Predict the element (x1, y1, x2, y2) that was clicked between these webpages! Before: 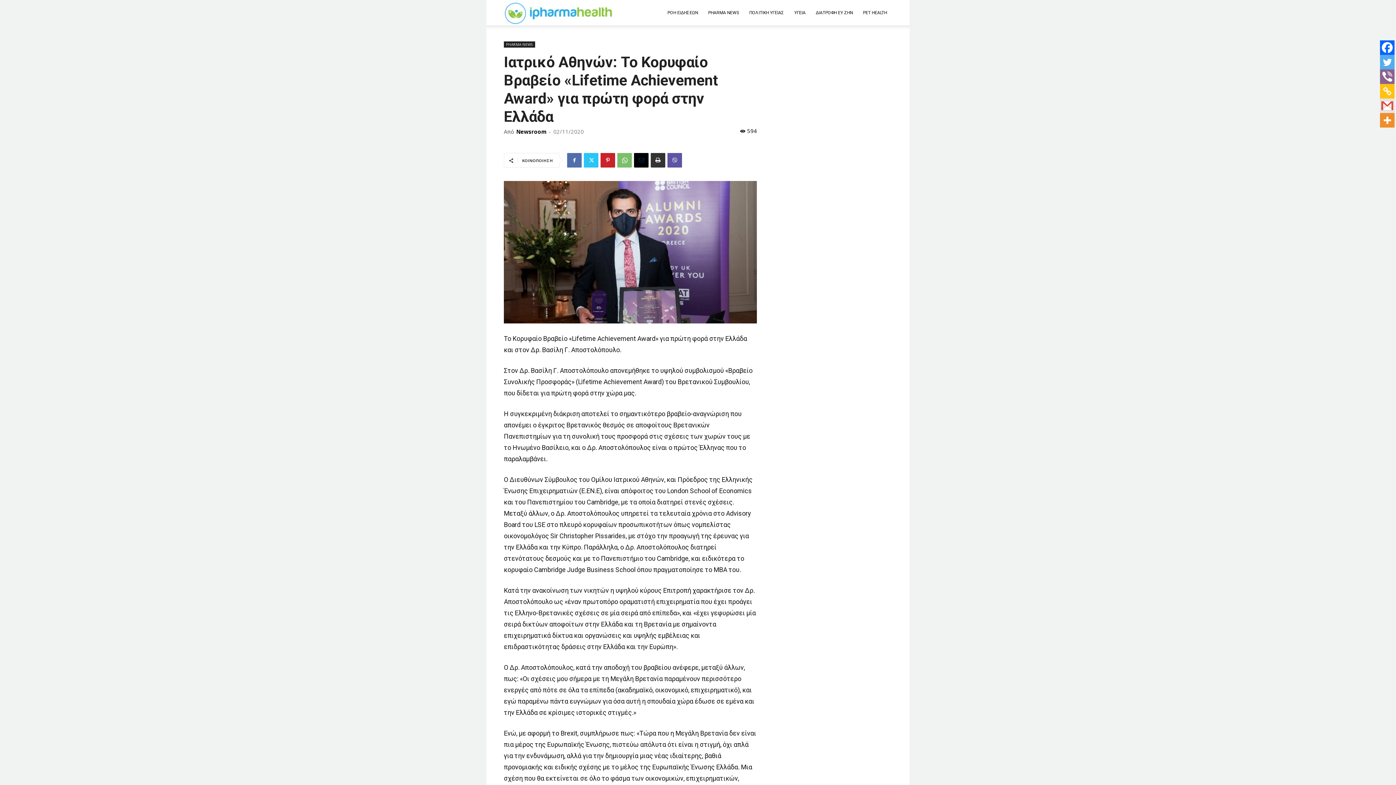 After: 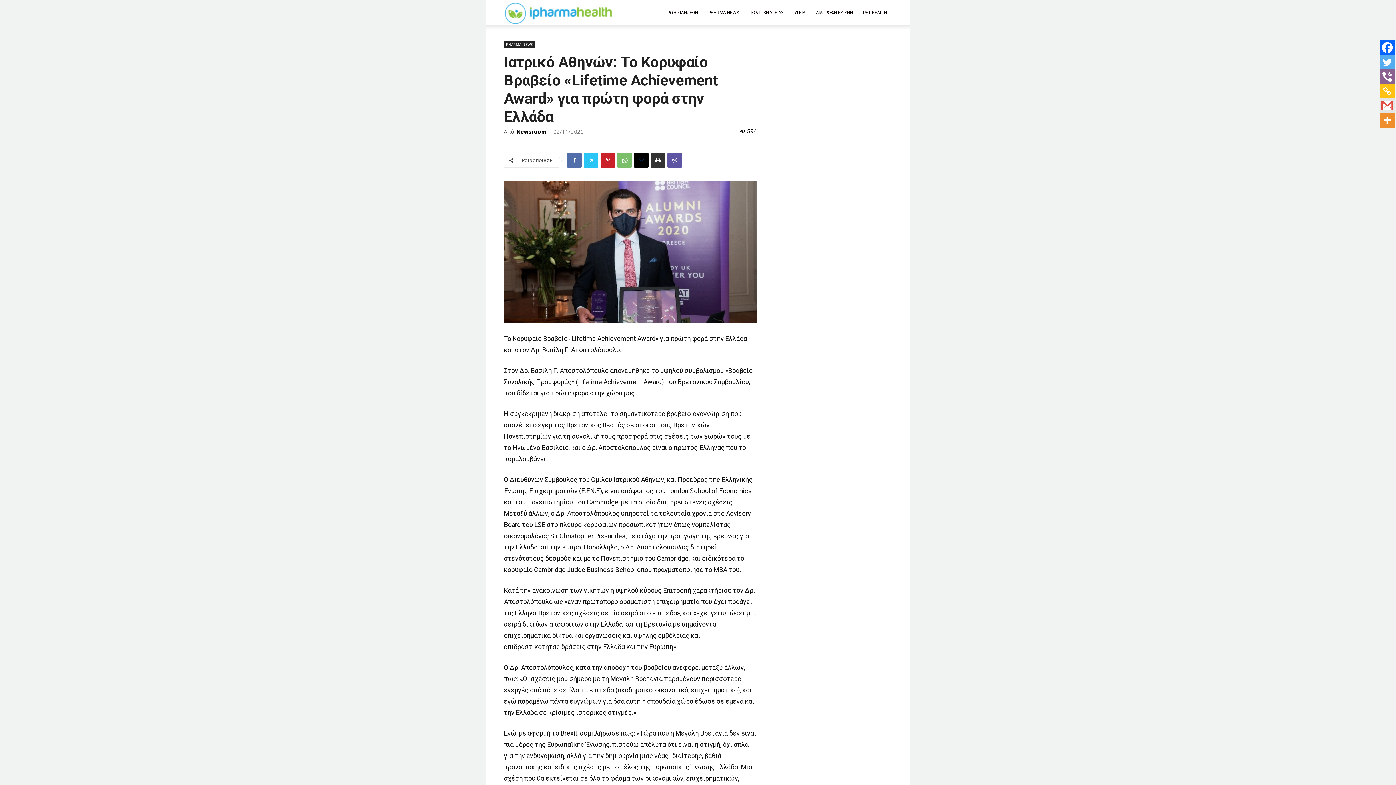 Action: bbox: (1380, 40, 1394, 54) label: Facebook